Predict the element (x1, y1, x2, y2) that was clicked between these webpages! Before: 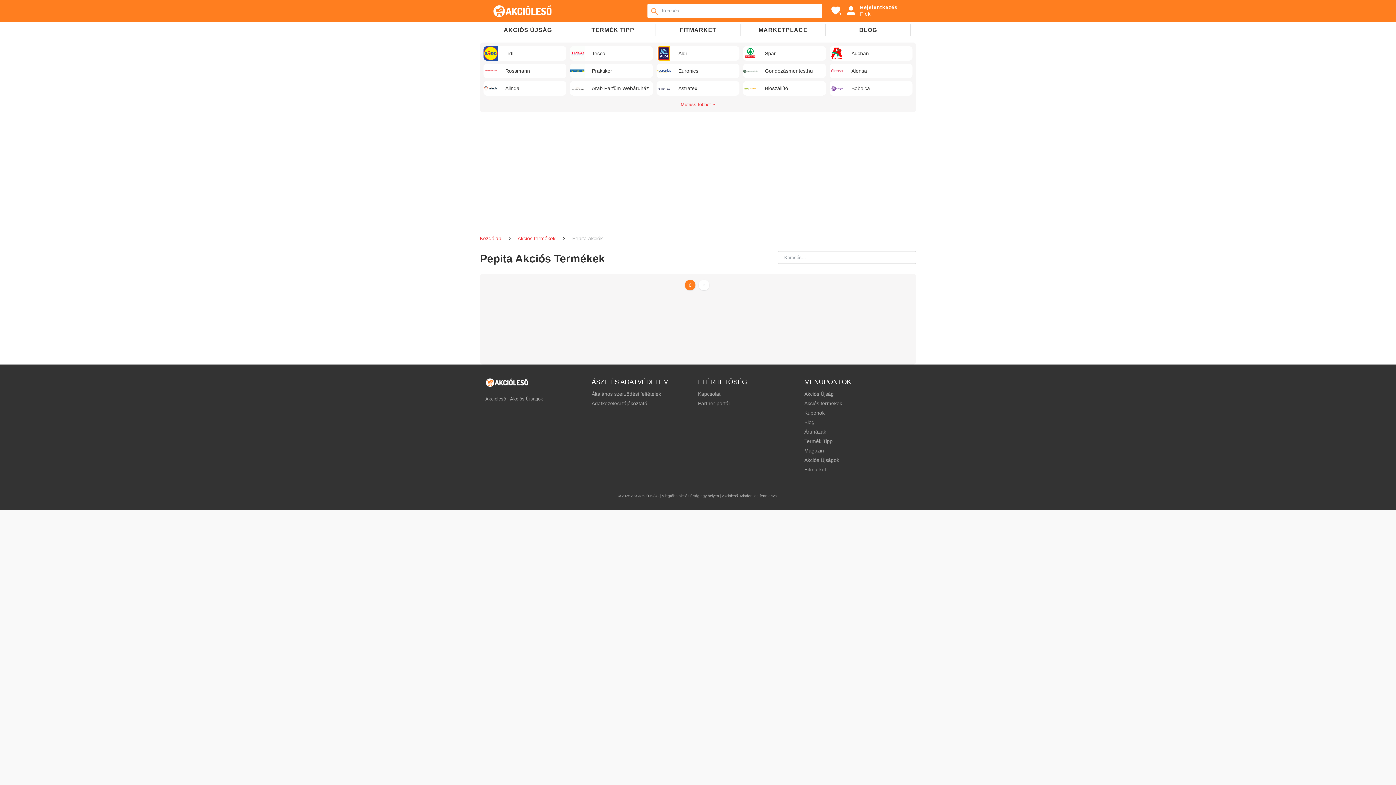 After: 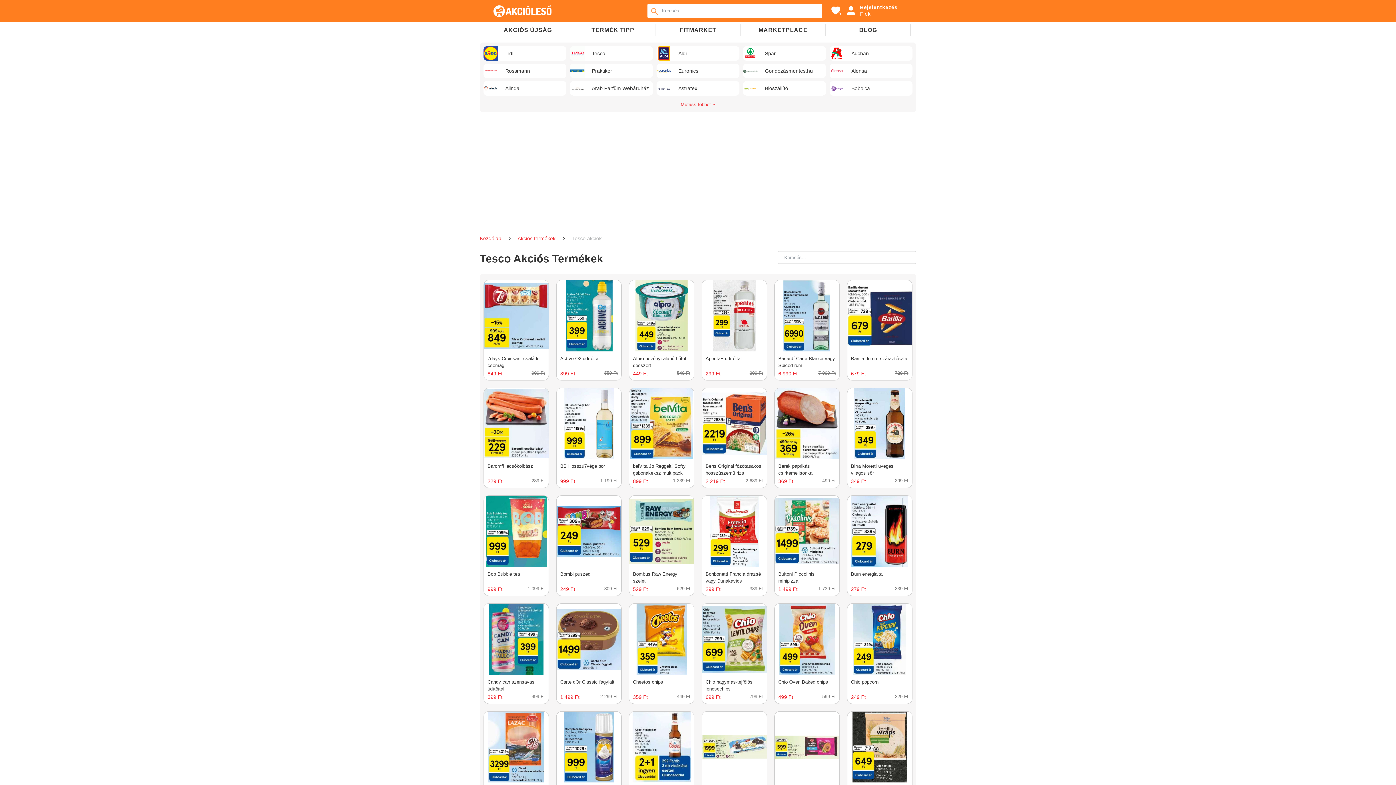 Action: label: Tesco bbox: (570, 46, 653, 60)